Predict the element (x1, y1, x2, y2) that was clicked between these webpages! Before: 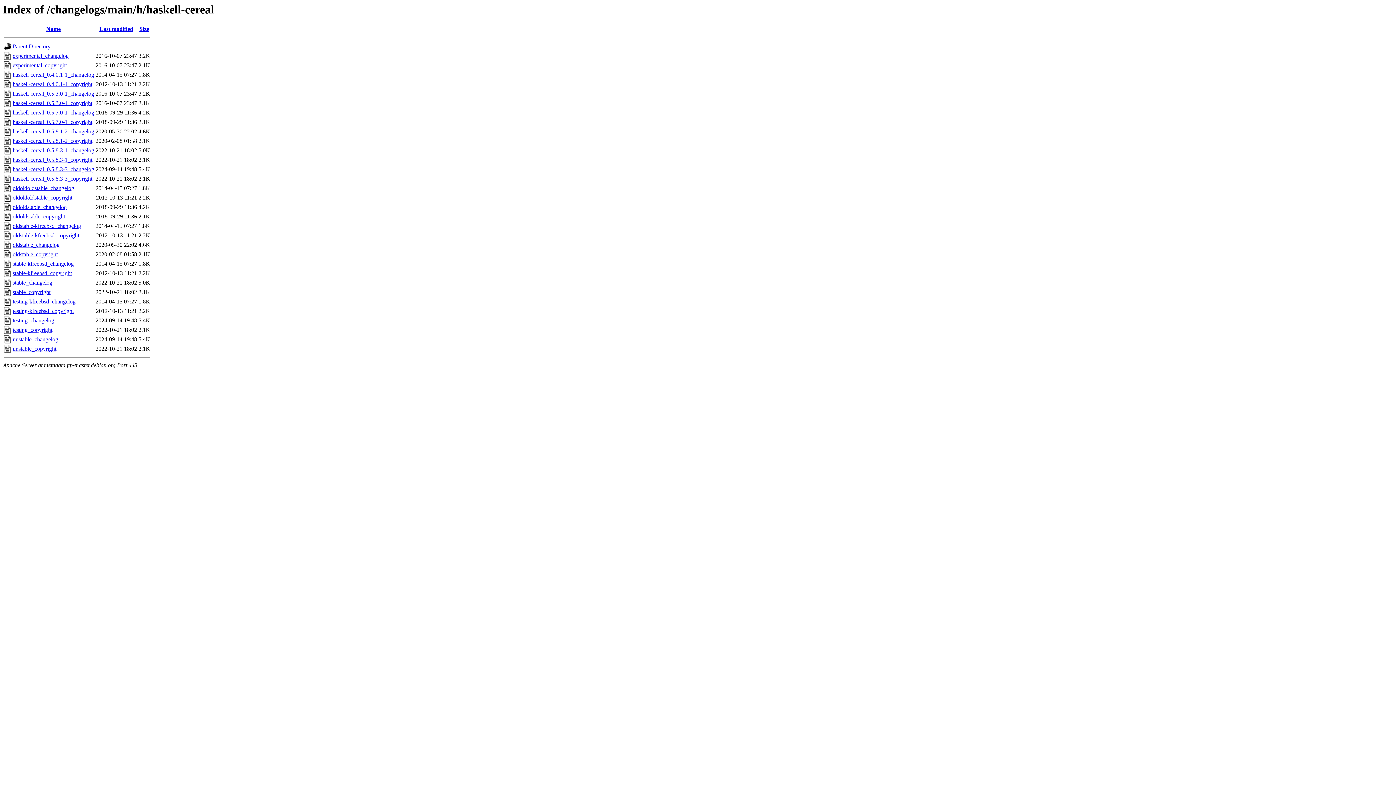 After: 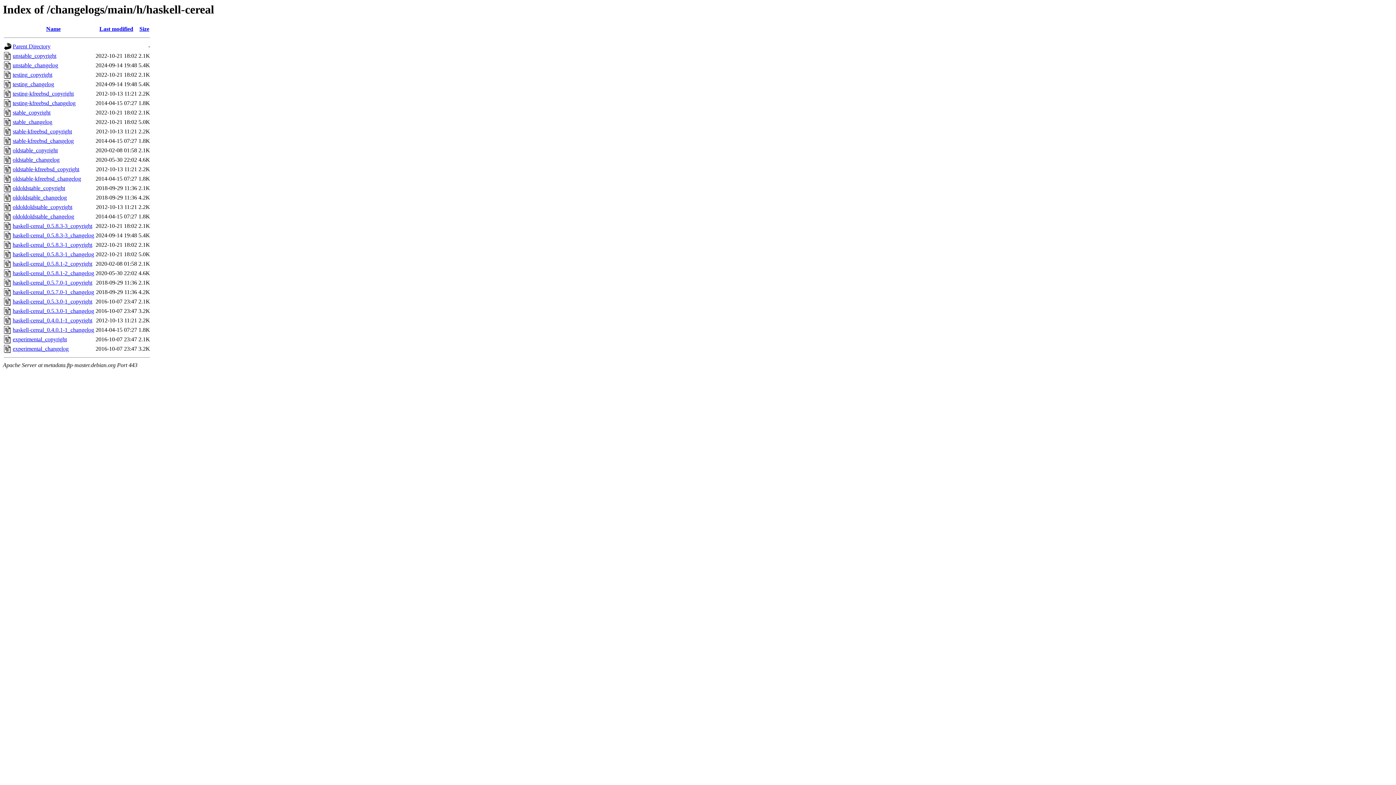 Action: bbox: (46, 25, 60, 32) label: Name